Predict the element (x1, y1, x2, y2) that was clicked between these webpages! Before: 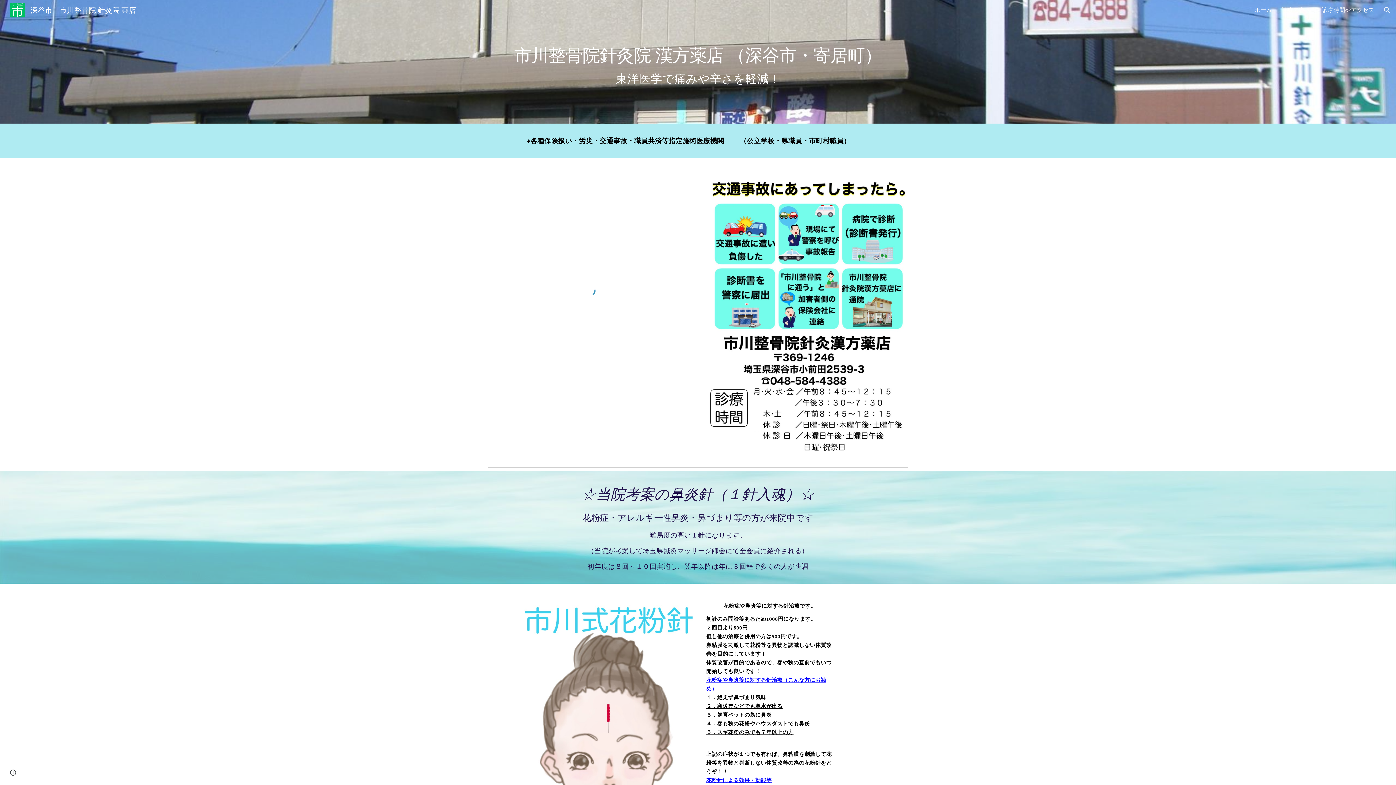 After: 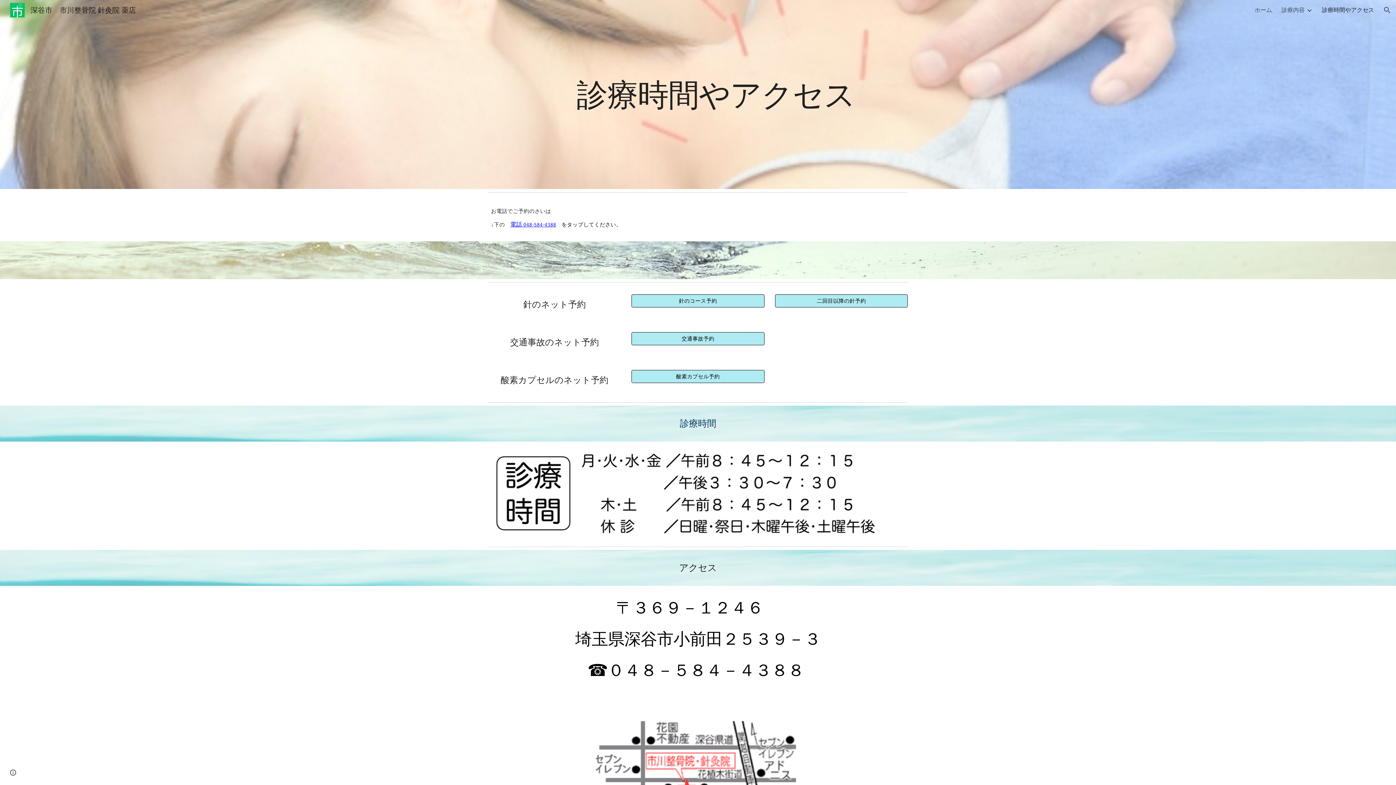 Action: bbox: (1322, 6, 1374, 14) label: 診療時間やアクセス